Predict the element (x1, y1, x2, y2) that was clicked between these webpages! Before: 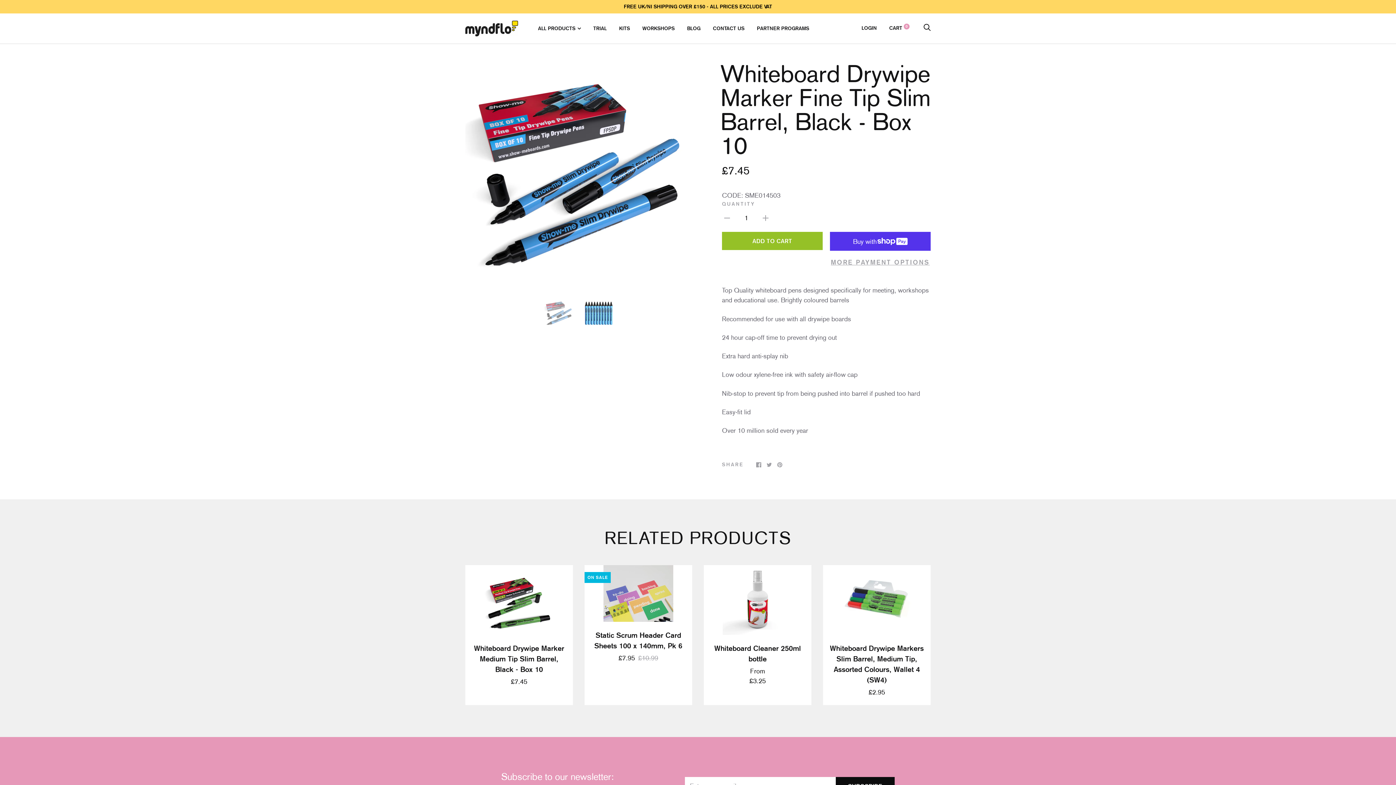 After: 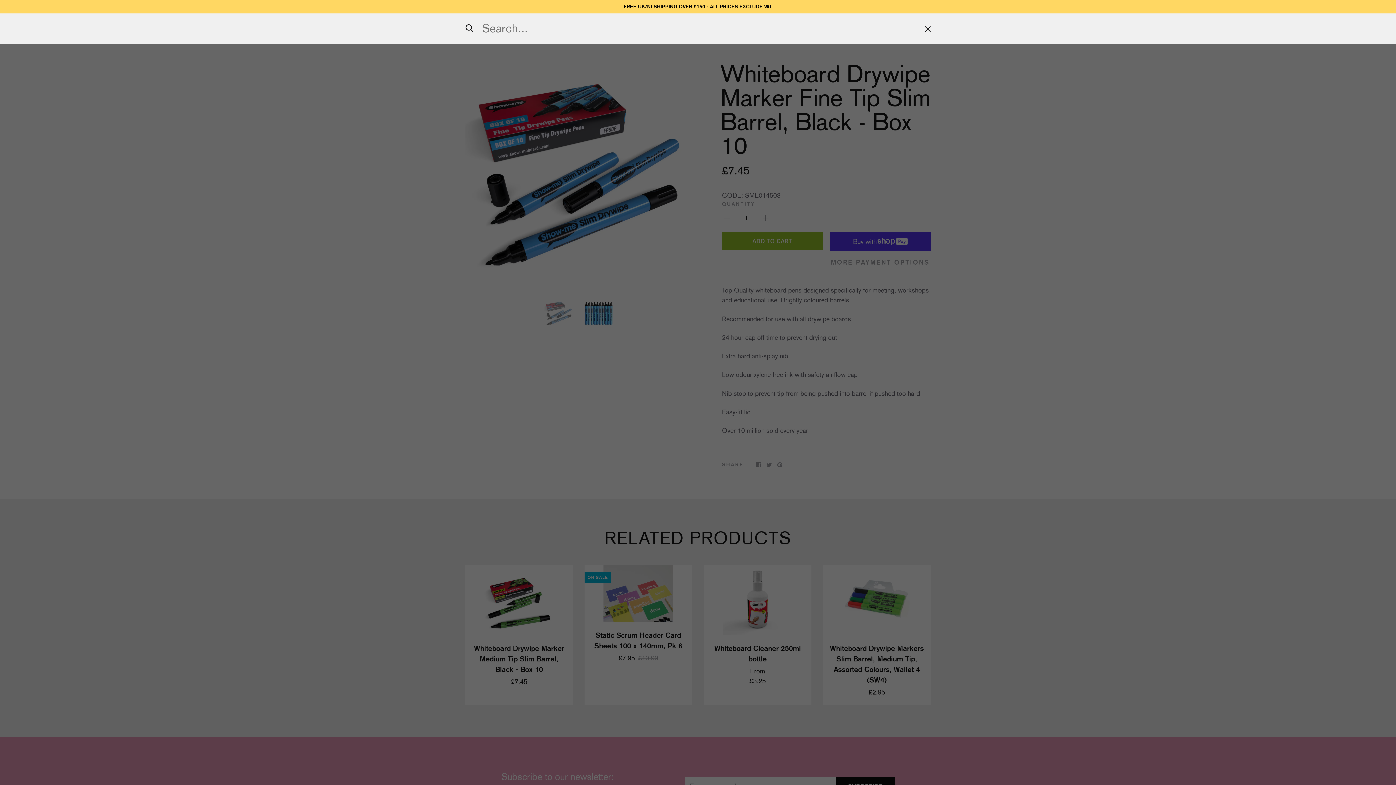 Action: bbox: (923, 25, 930, 31) label: Search